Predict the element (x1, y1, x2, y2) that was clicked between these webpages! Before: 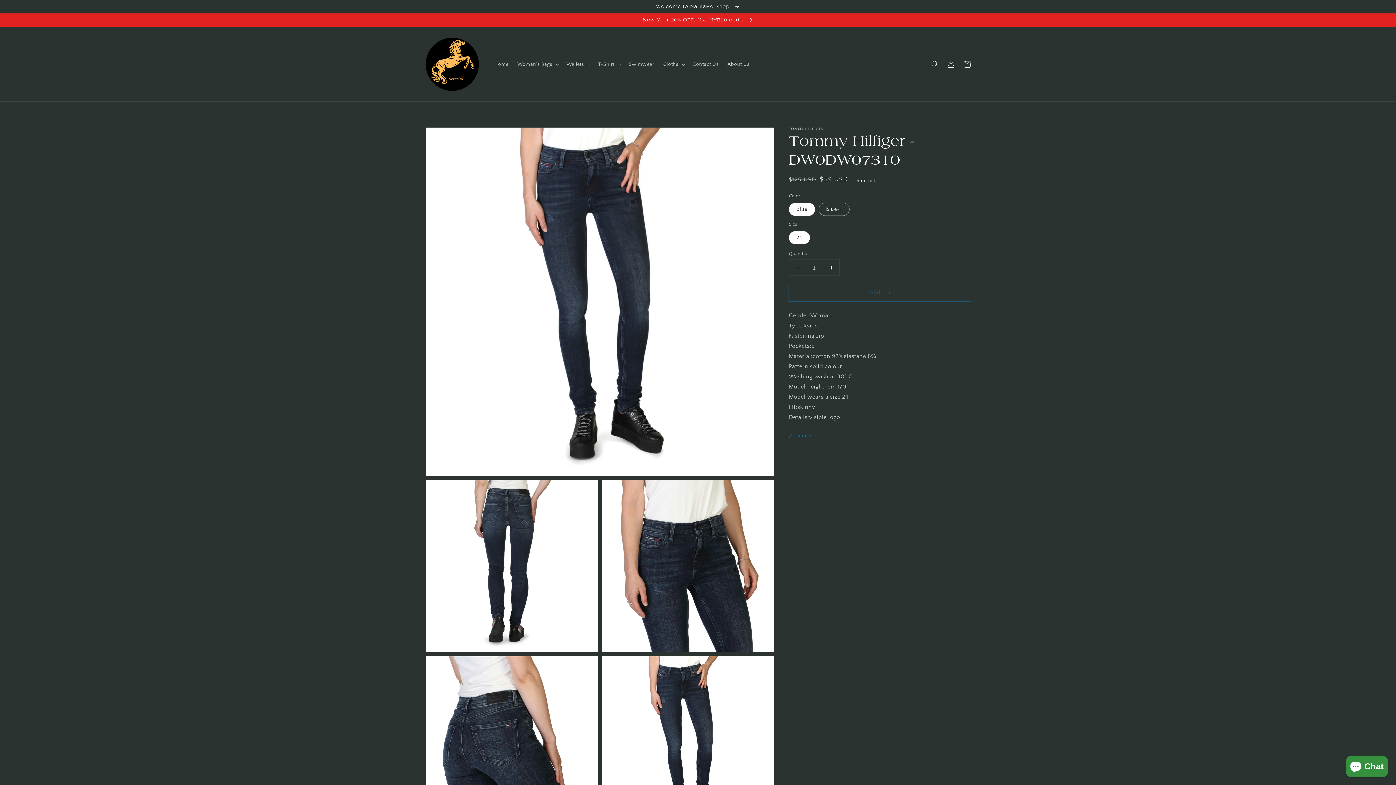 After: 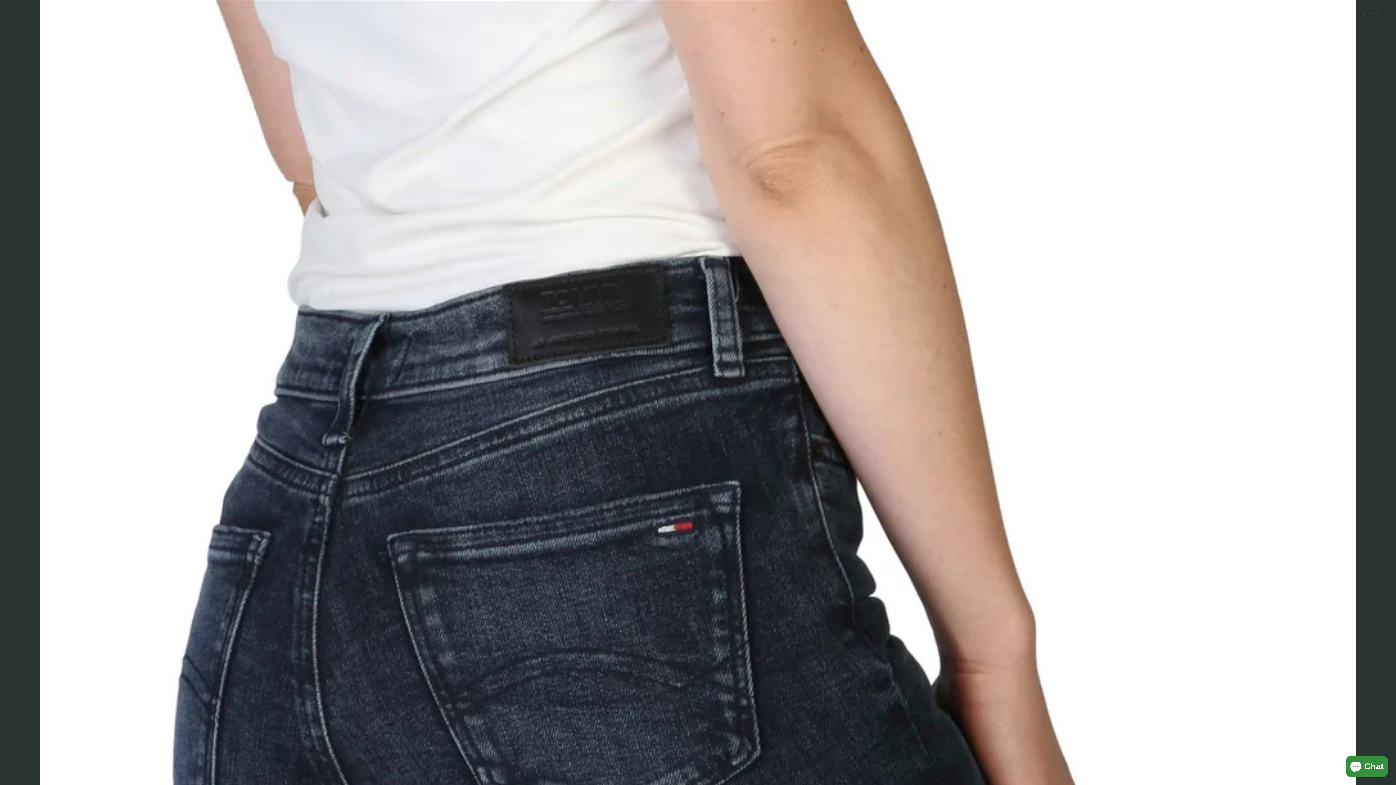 Action: label: Open media 4 in gallery view bbox: (425, 656, 597, 828)